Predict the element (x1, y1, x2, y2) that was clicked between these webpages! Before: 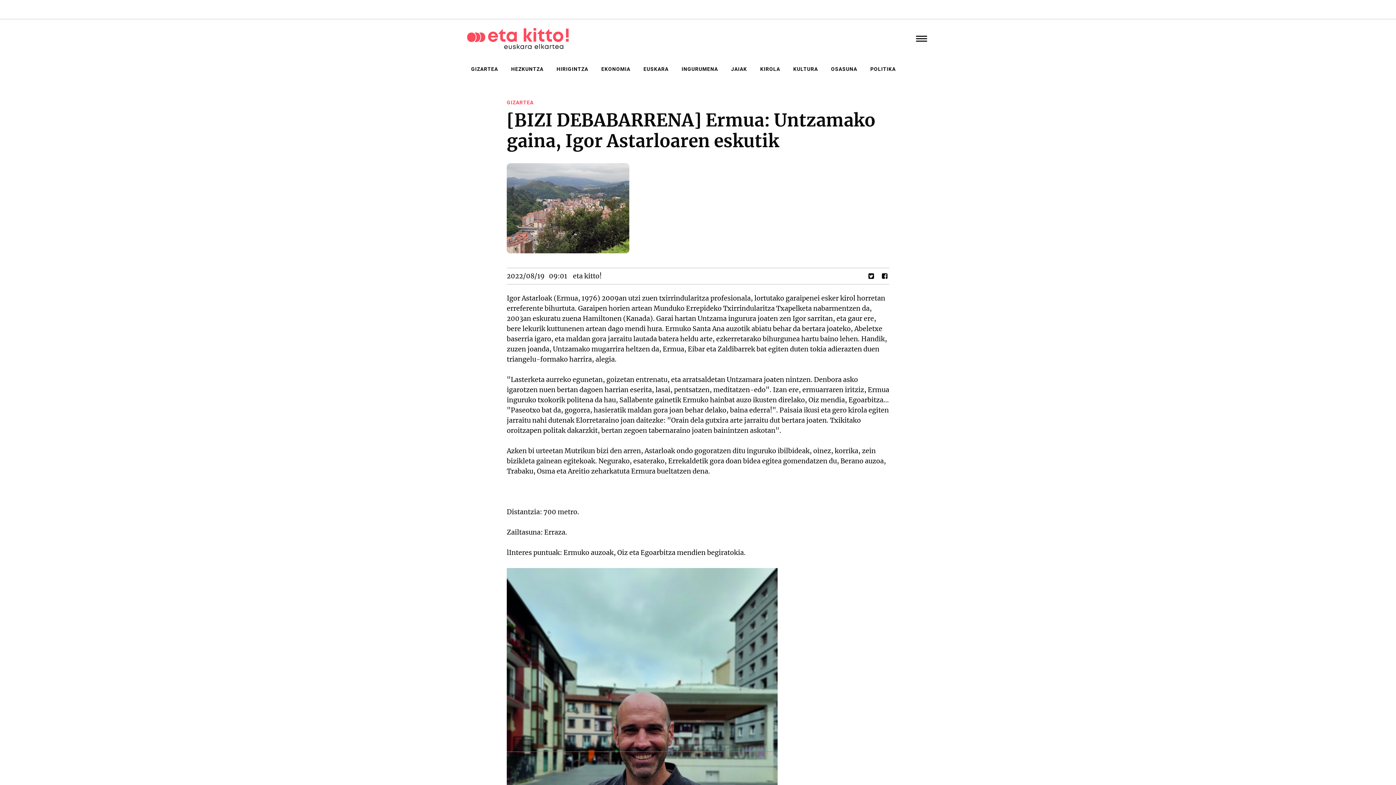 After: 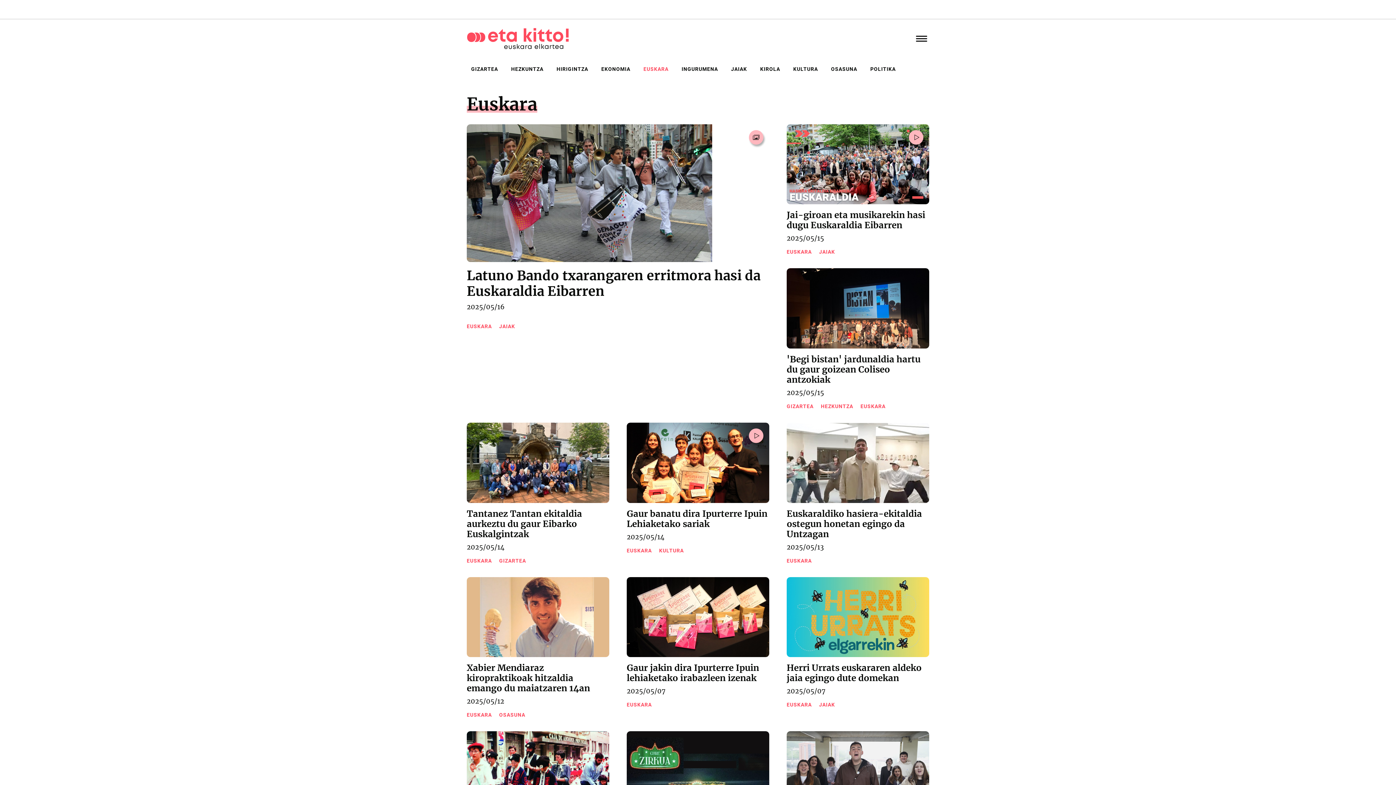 Action: bbox: (640, 63, 671, 74) label: EUSKARA